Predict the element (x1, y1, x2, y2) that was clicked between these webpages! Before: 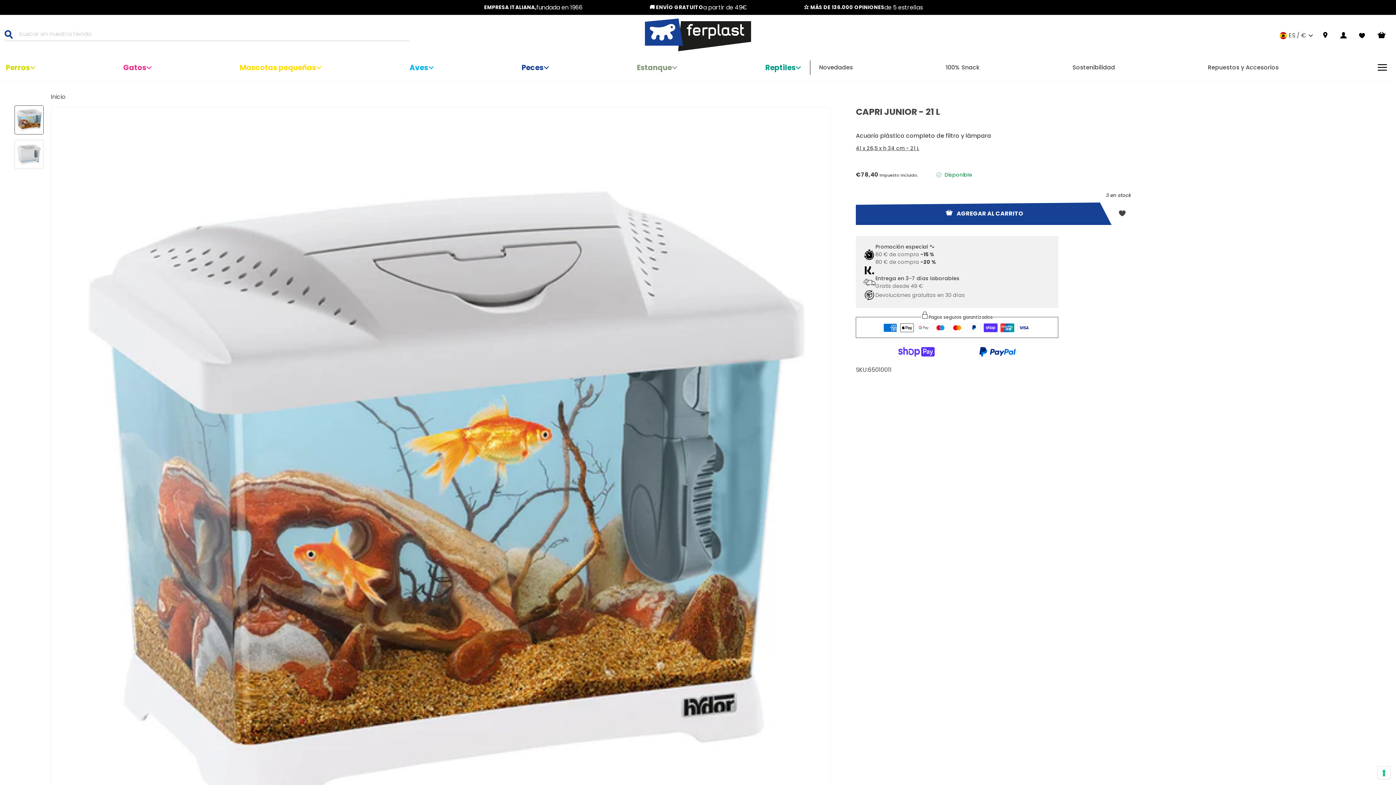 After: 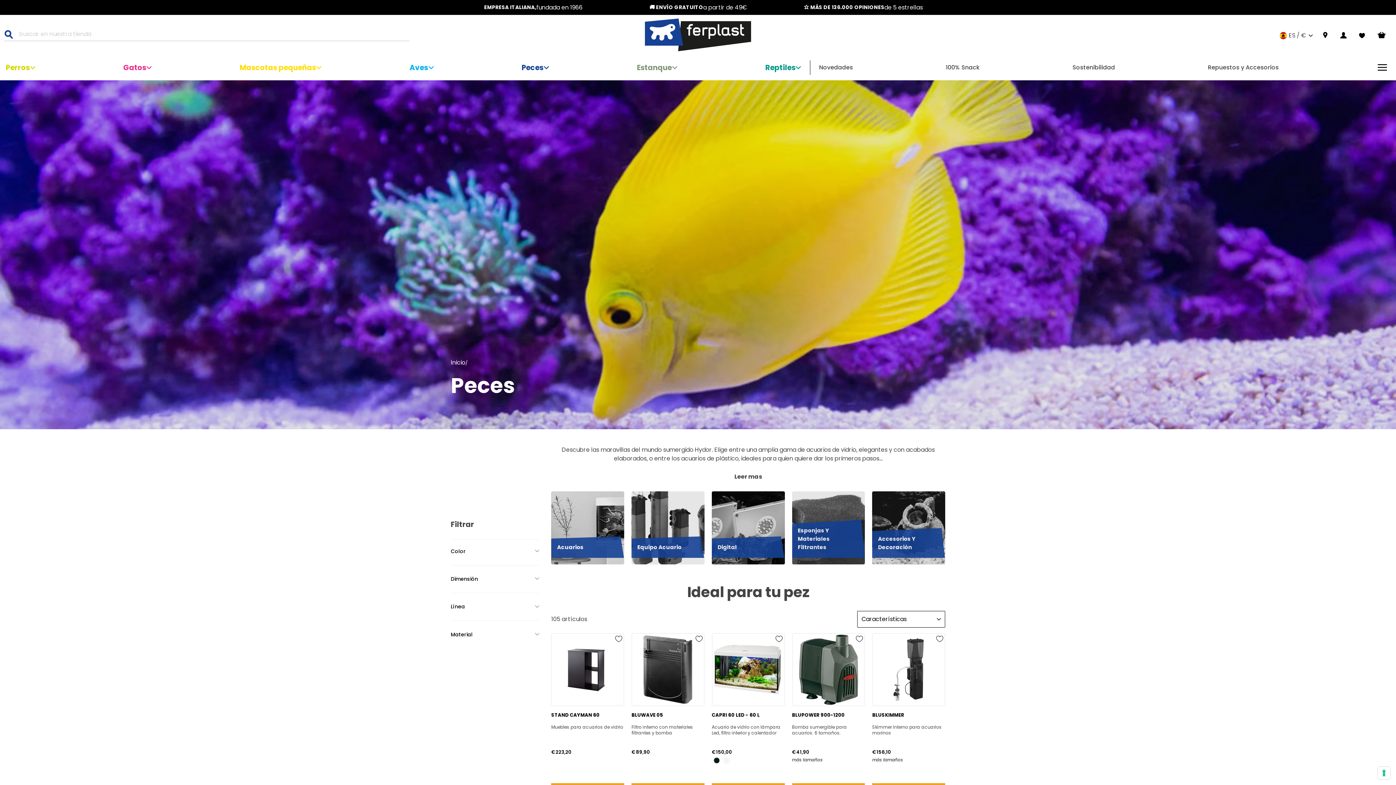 Action: label: Peces bbox: (521, 60, 541, 74)